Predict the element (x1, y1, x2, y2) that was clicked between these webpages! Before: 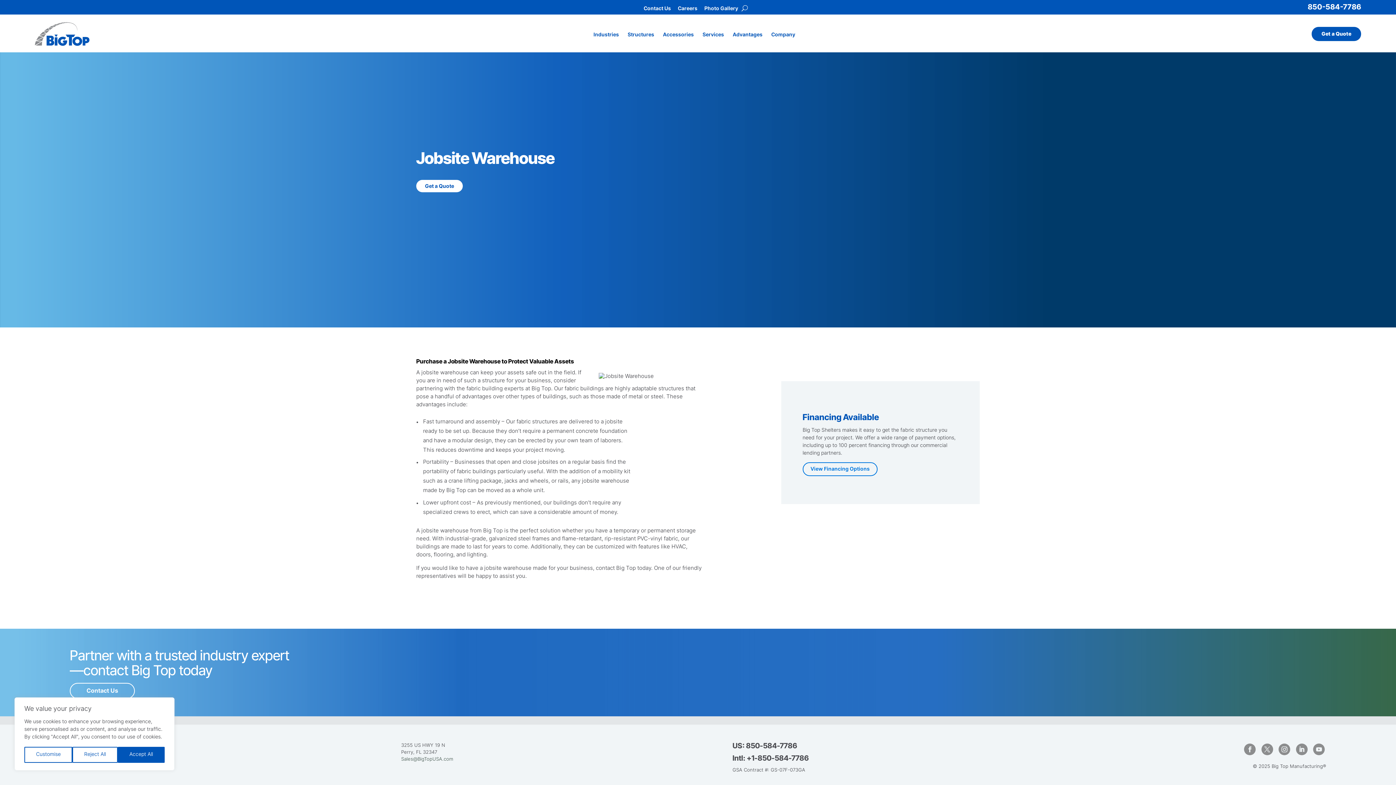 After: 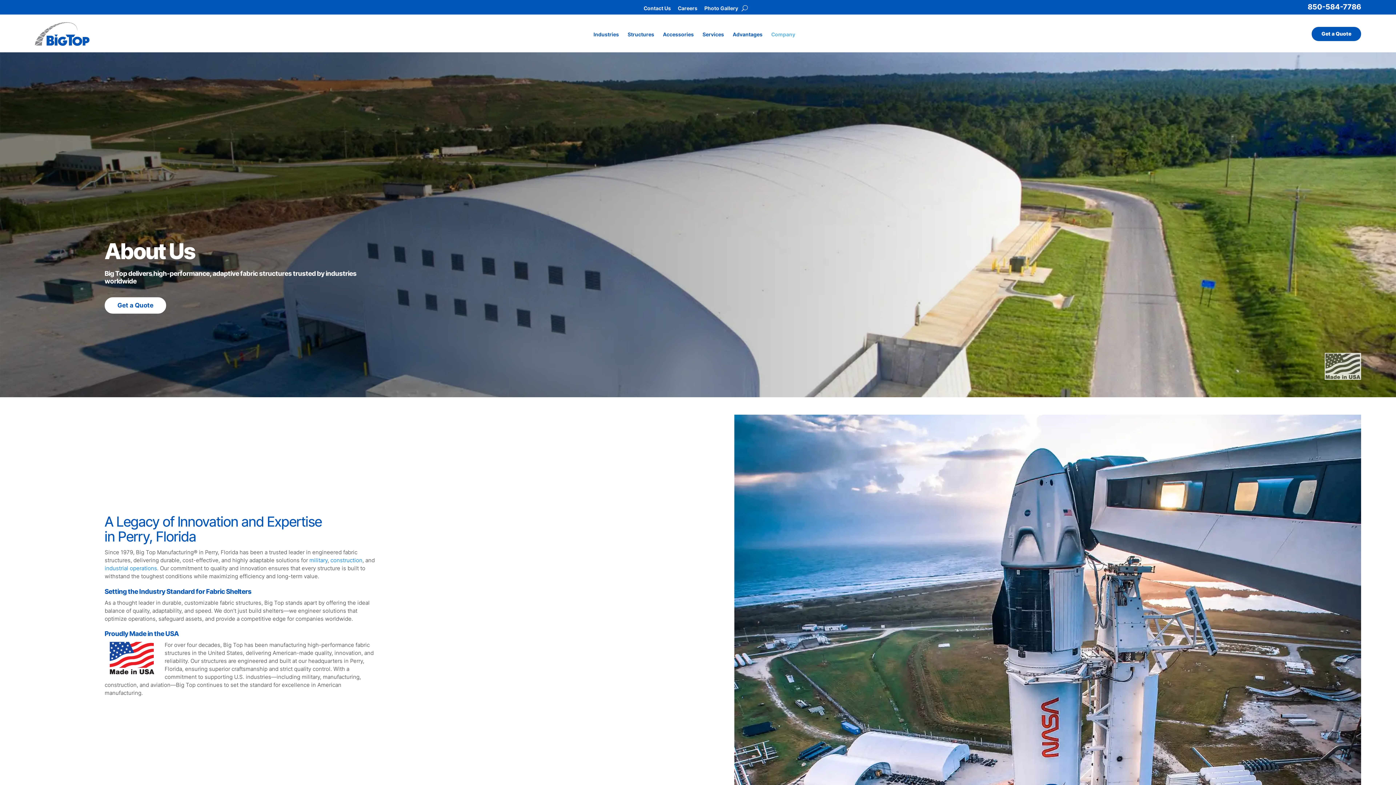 Action: label: Company bbox: (771, 32, 795, 40)